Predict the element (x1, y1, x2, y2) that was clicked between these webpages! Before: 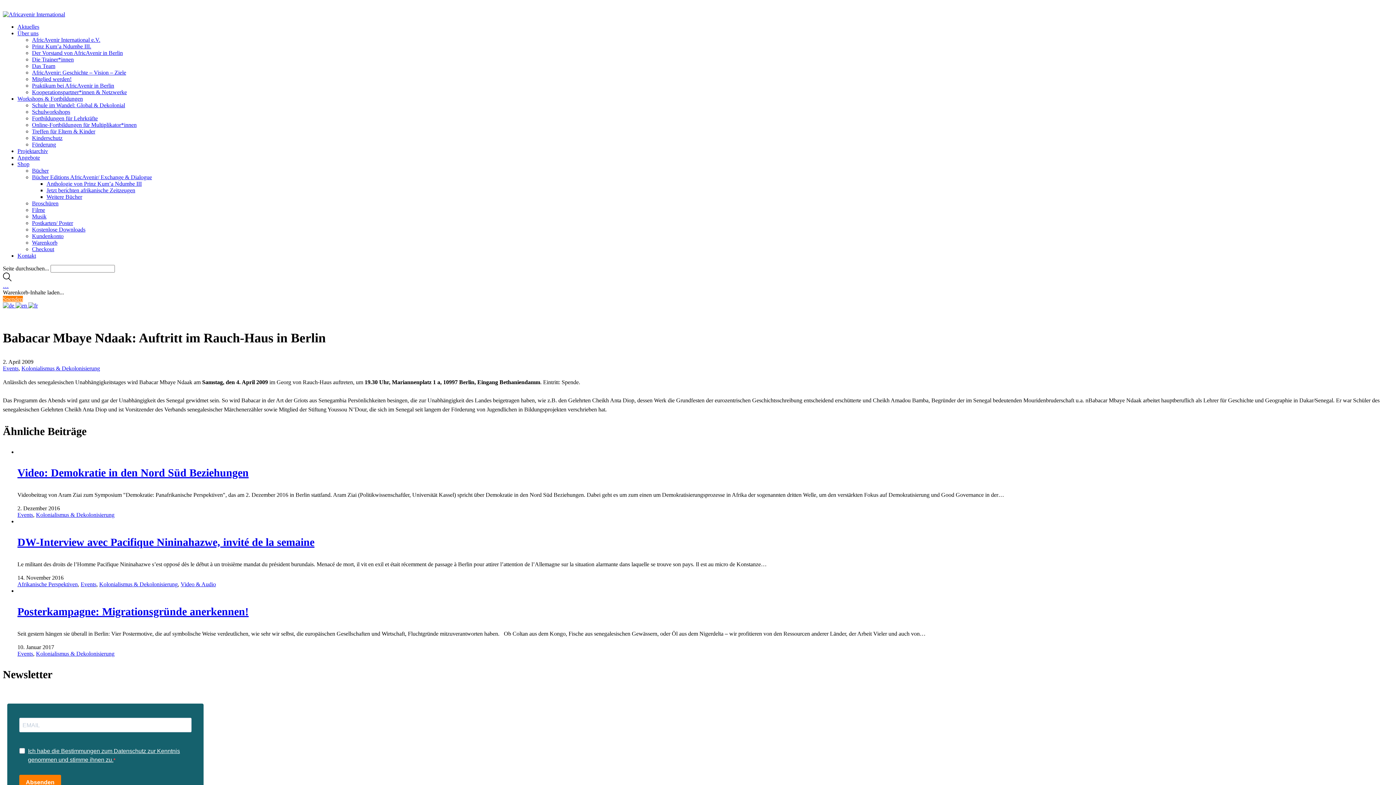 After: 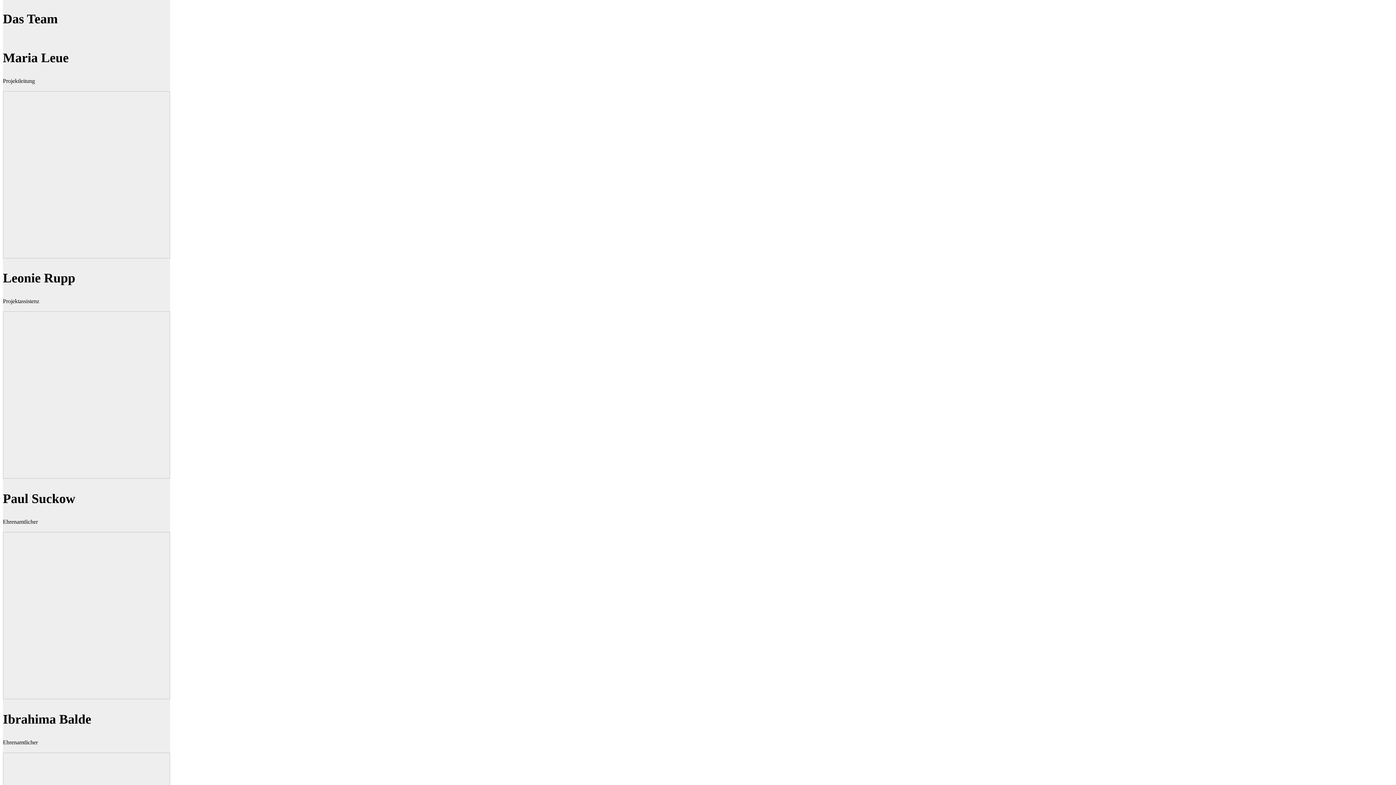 Action: label: Das Team bbox: (32, 62, 55, 69)